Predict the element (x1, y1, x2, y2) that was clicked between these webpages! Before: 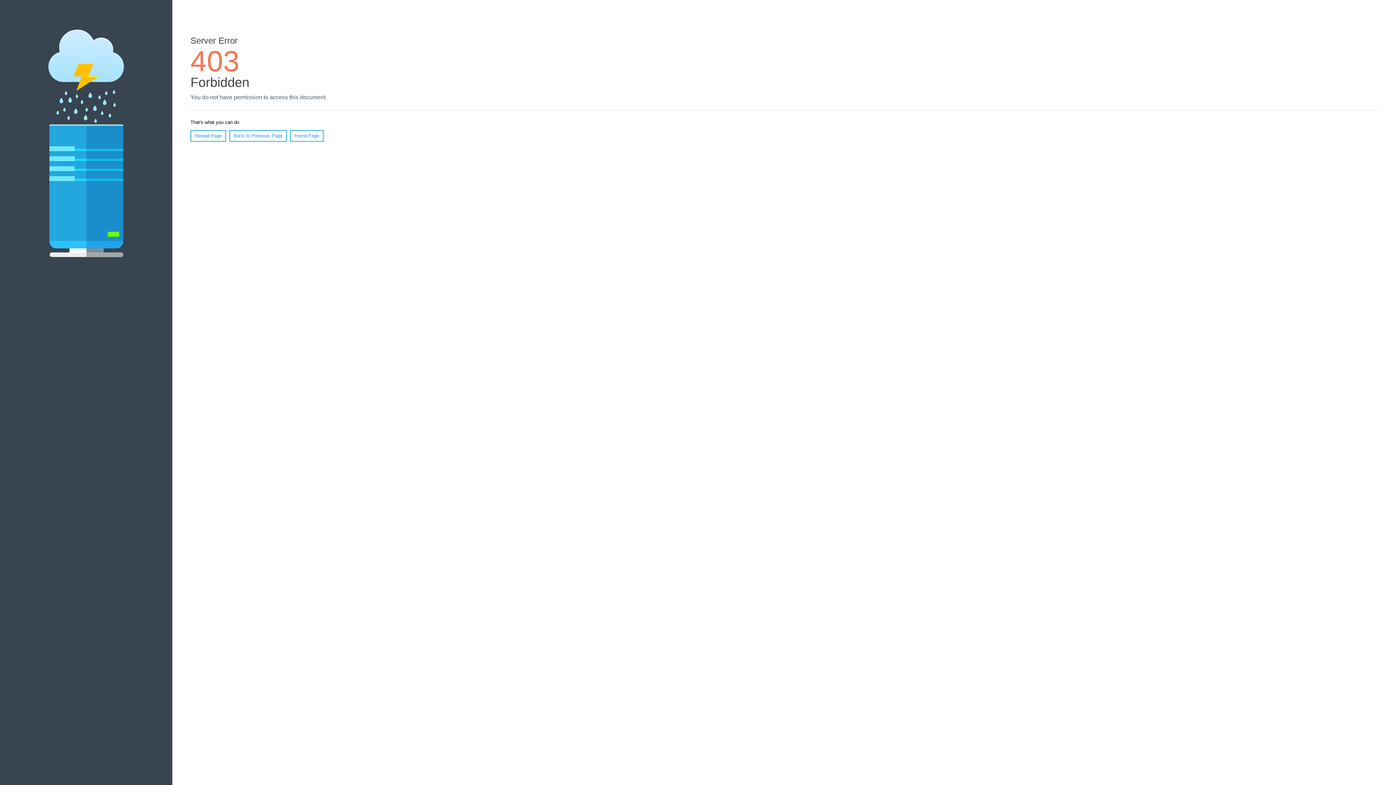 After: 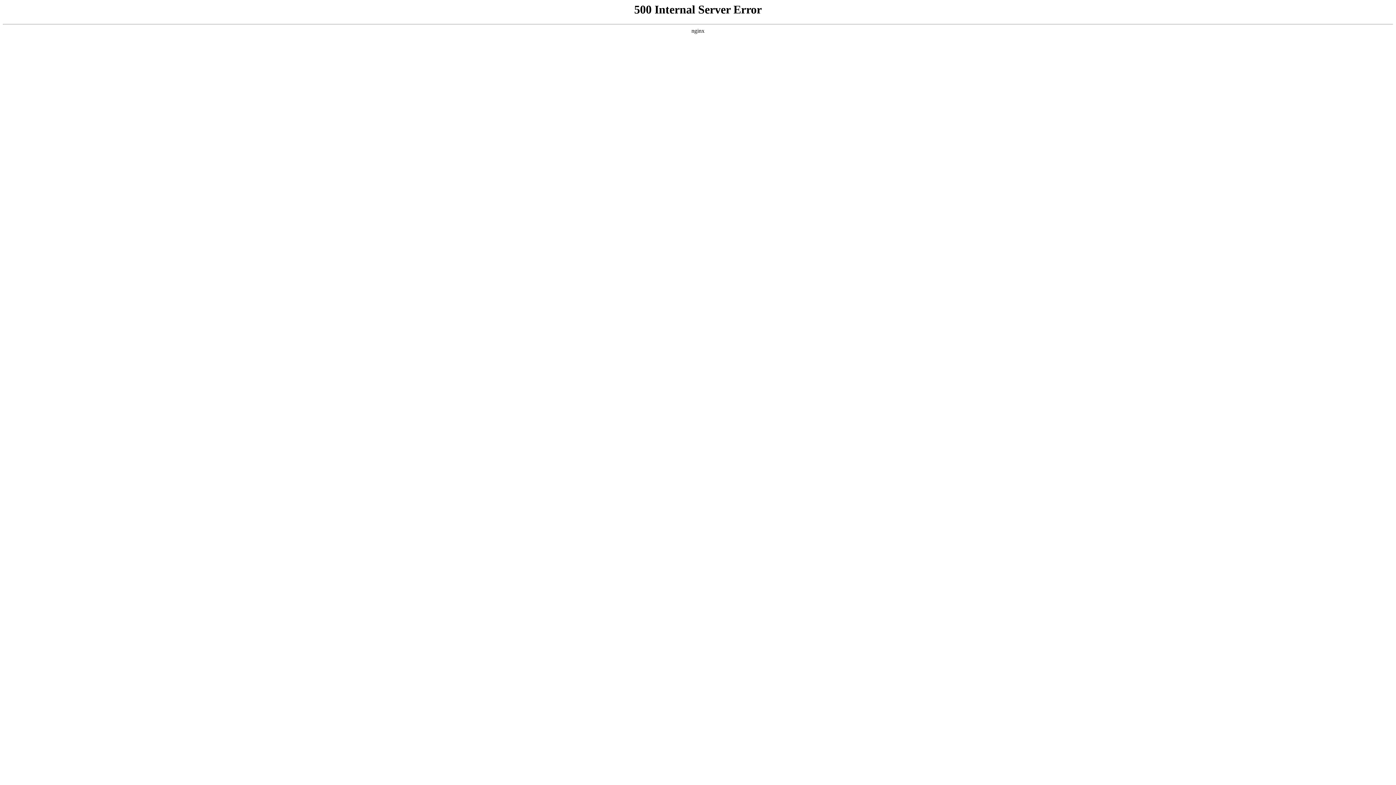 Action: label: Home Page bbox: (290, 130, 323, 141)